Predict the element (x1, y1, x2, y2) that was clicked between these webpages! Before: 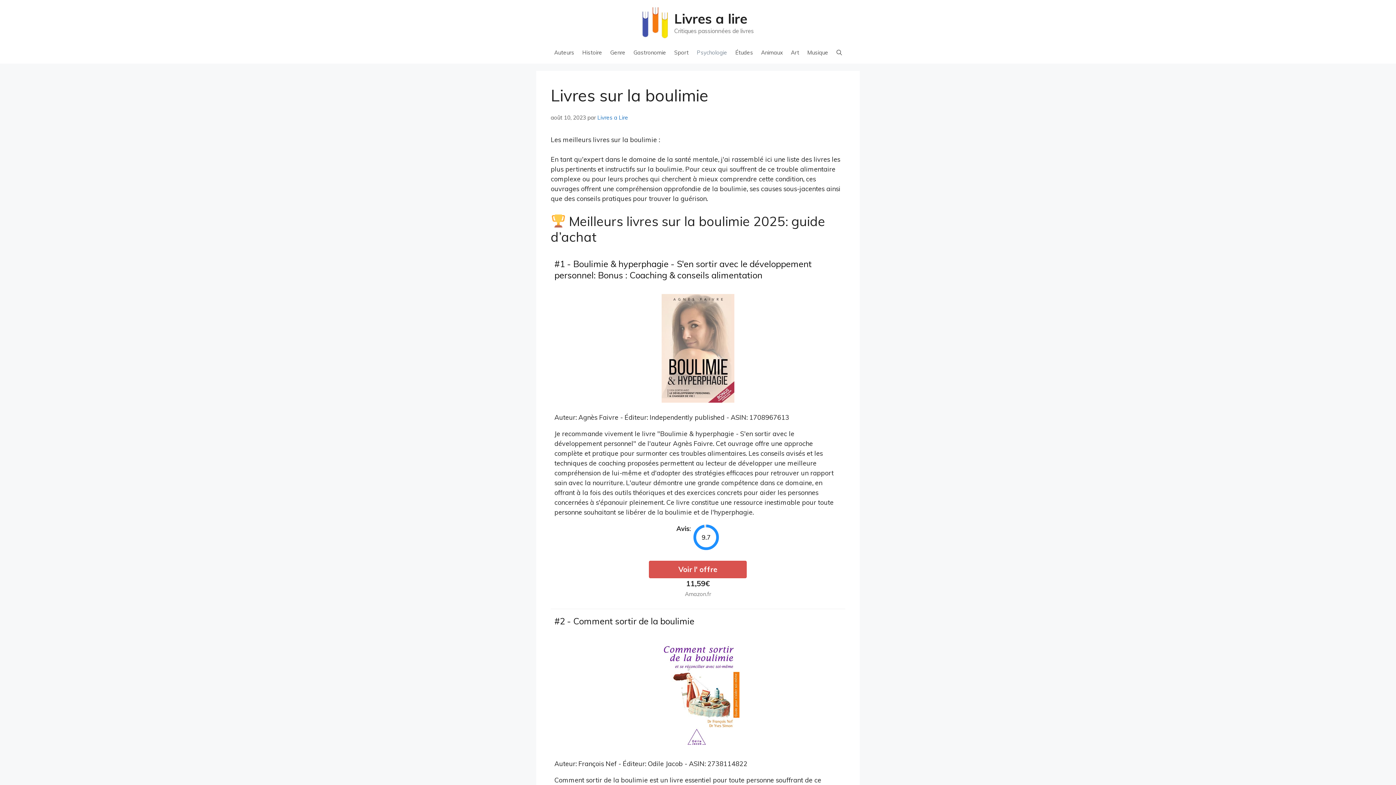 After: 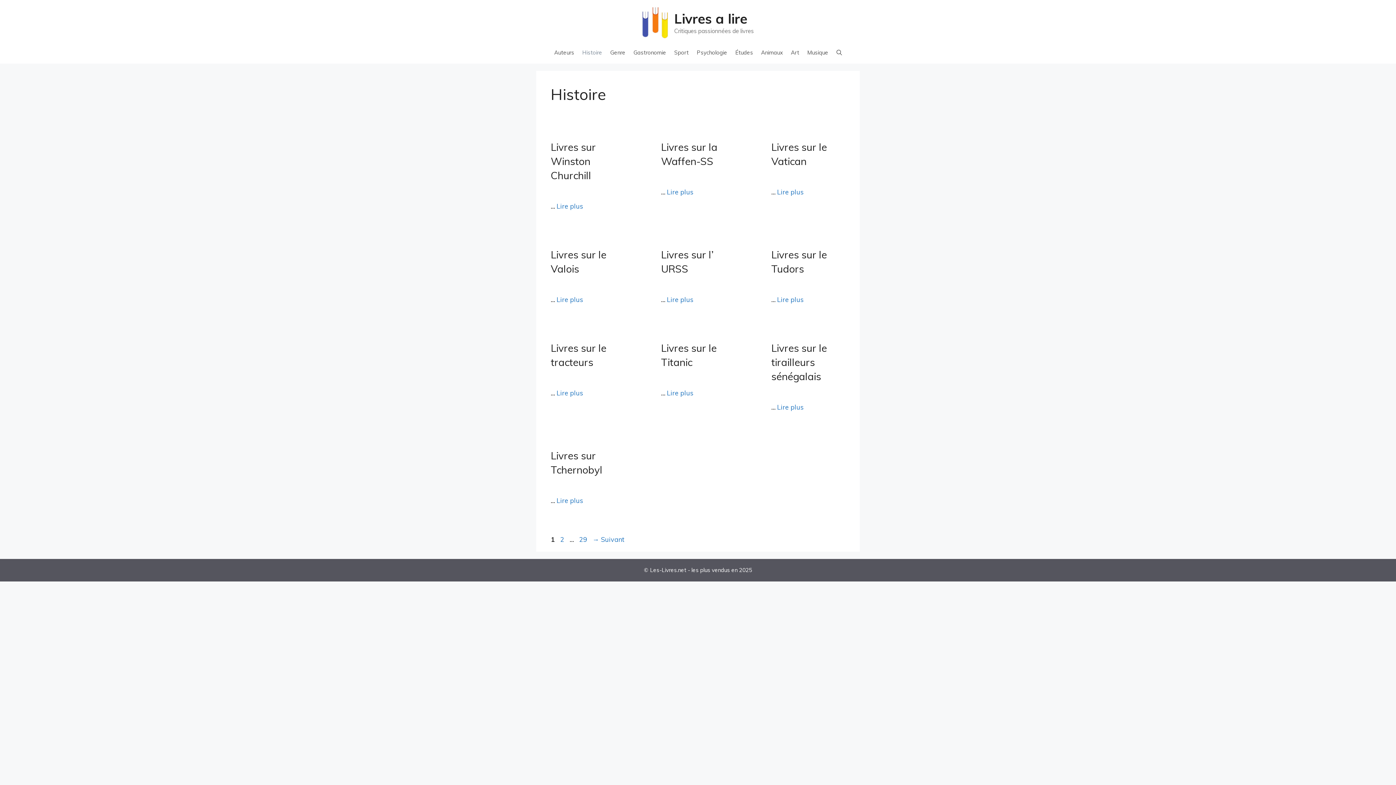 Action: label: Histoire bbox: (578, 41, 606, 63)